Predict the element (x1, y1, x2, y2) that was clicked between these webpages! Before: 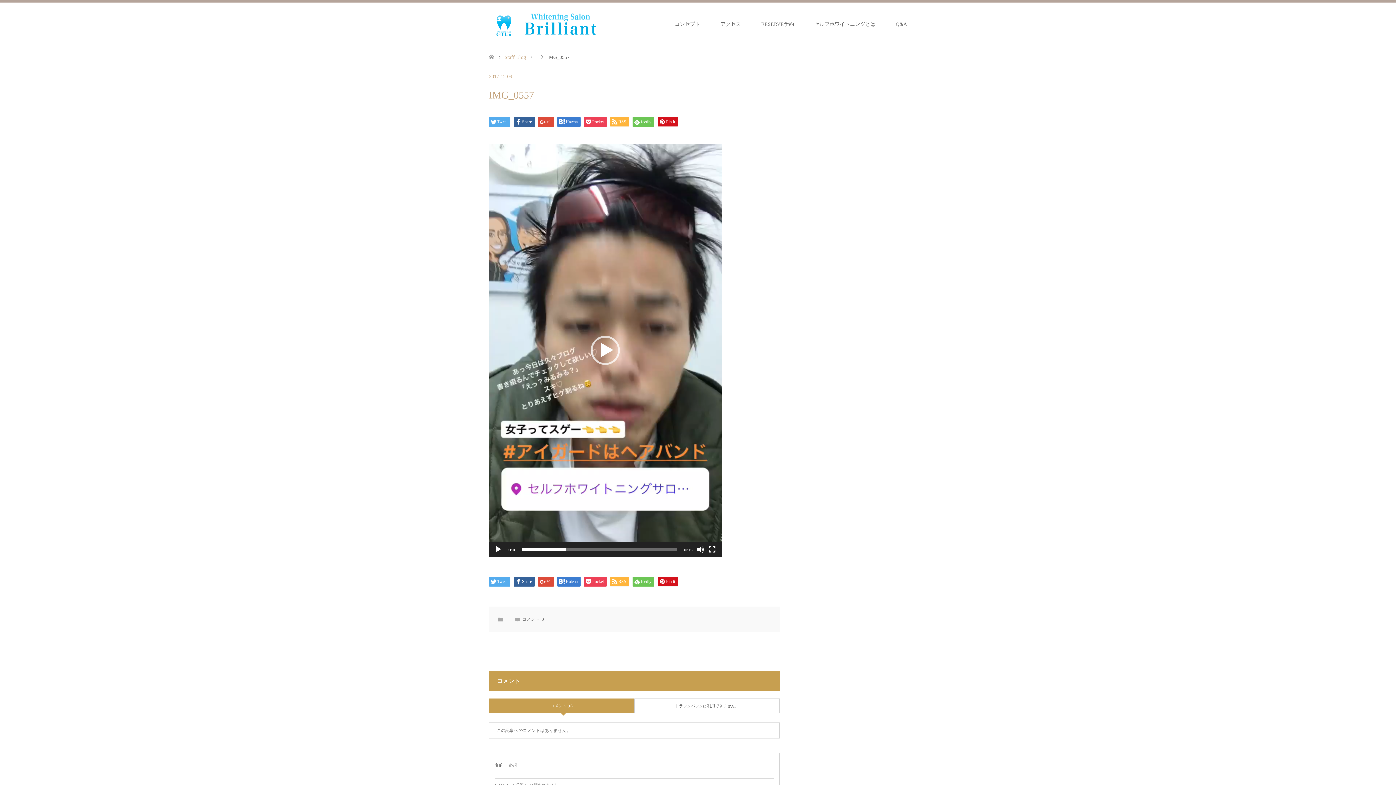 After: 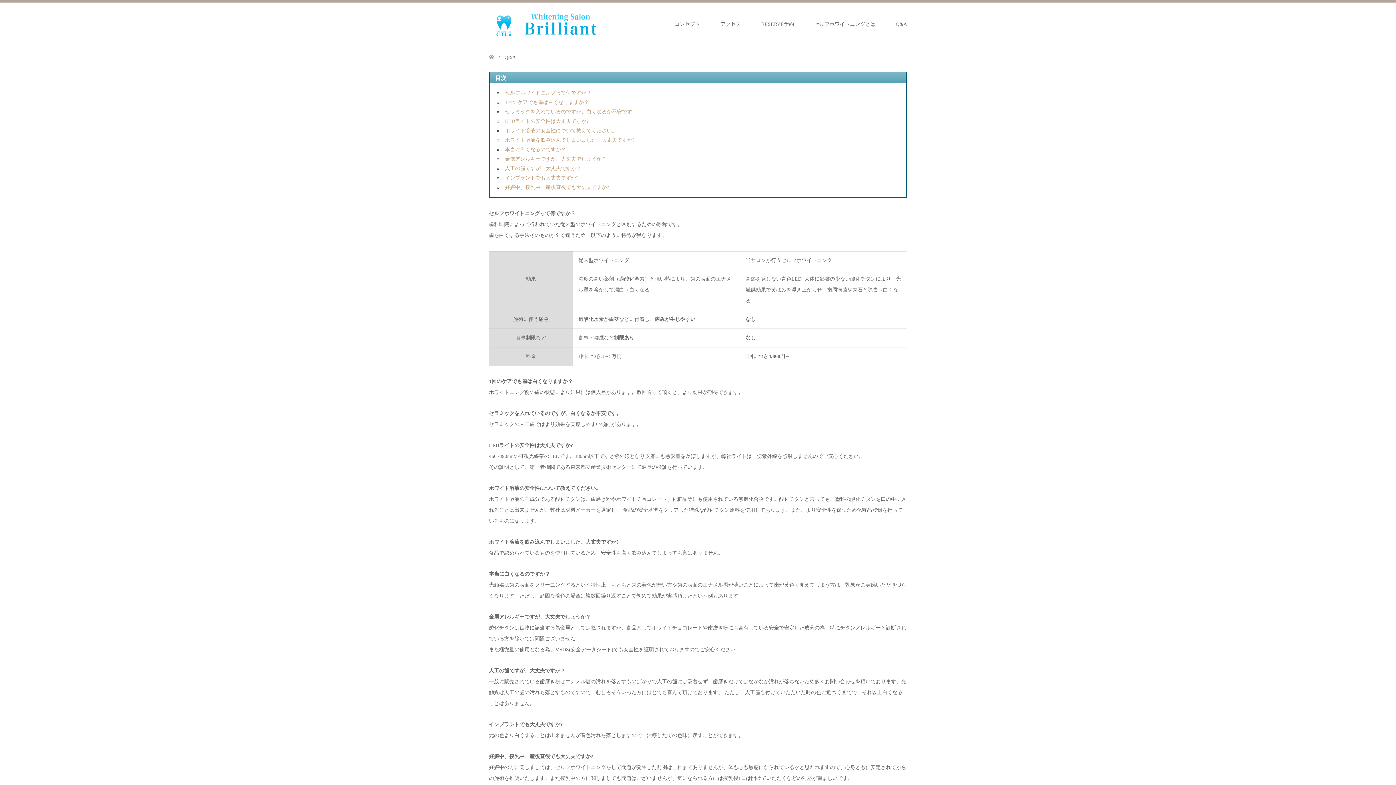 Action: label: Q&A bbox: (885, 2, 917, 46)